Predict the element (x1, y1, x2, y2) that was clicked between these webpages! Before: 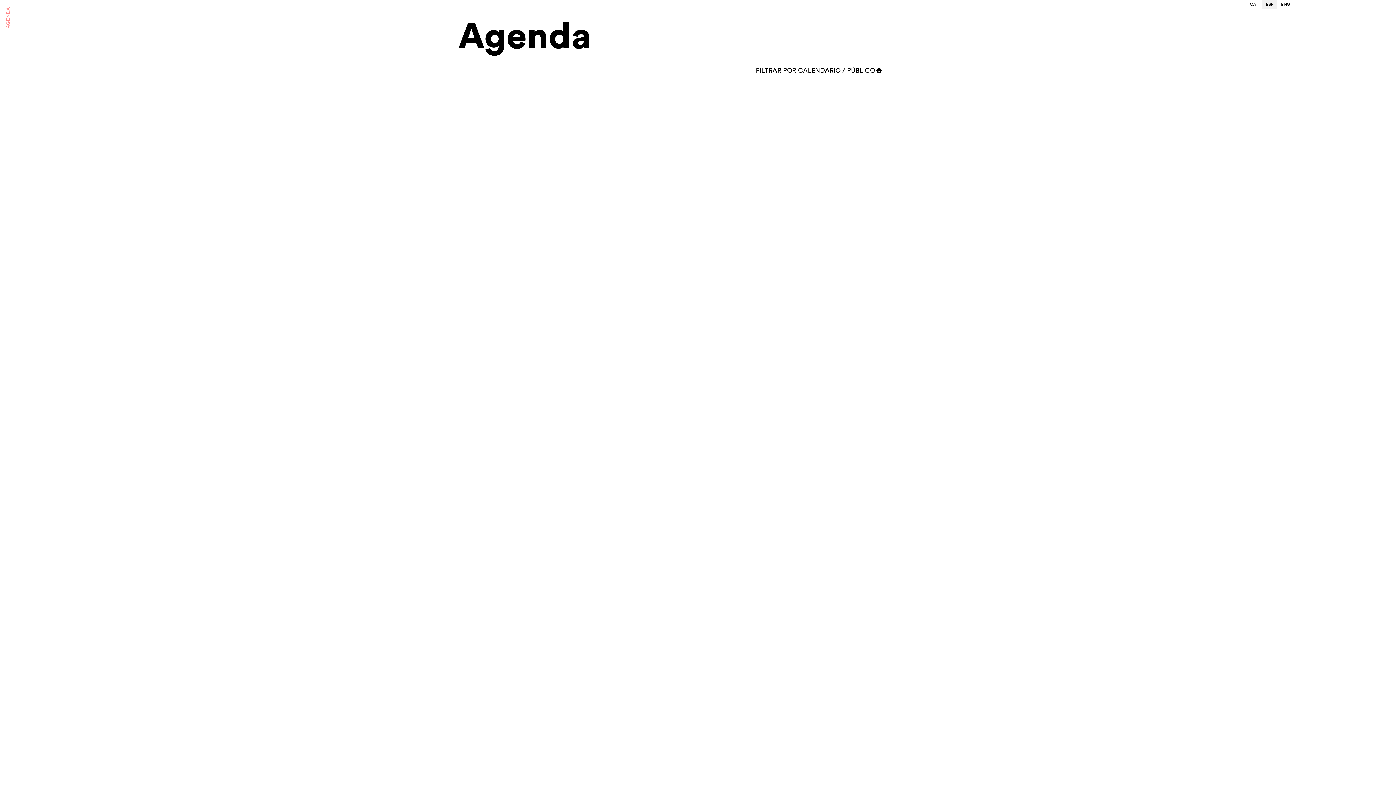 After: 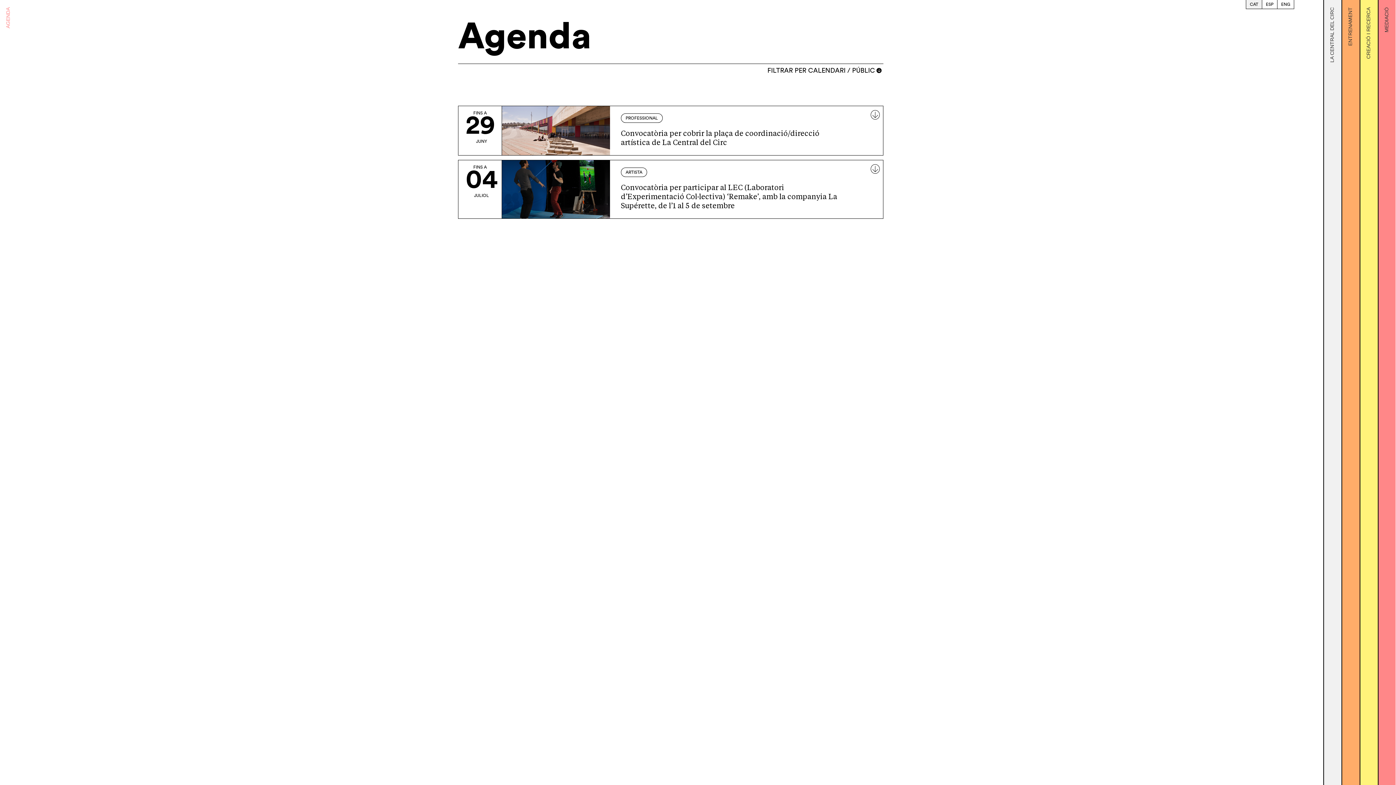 Action: label: CAT bbox: (1246, 0, 1262, 8)